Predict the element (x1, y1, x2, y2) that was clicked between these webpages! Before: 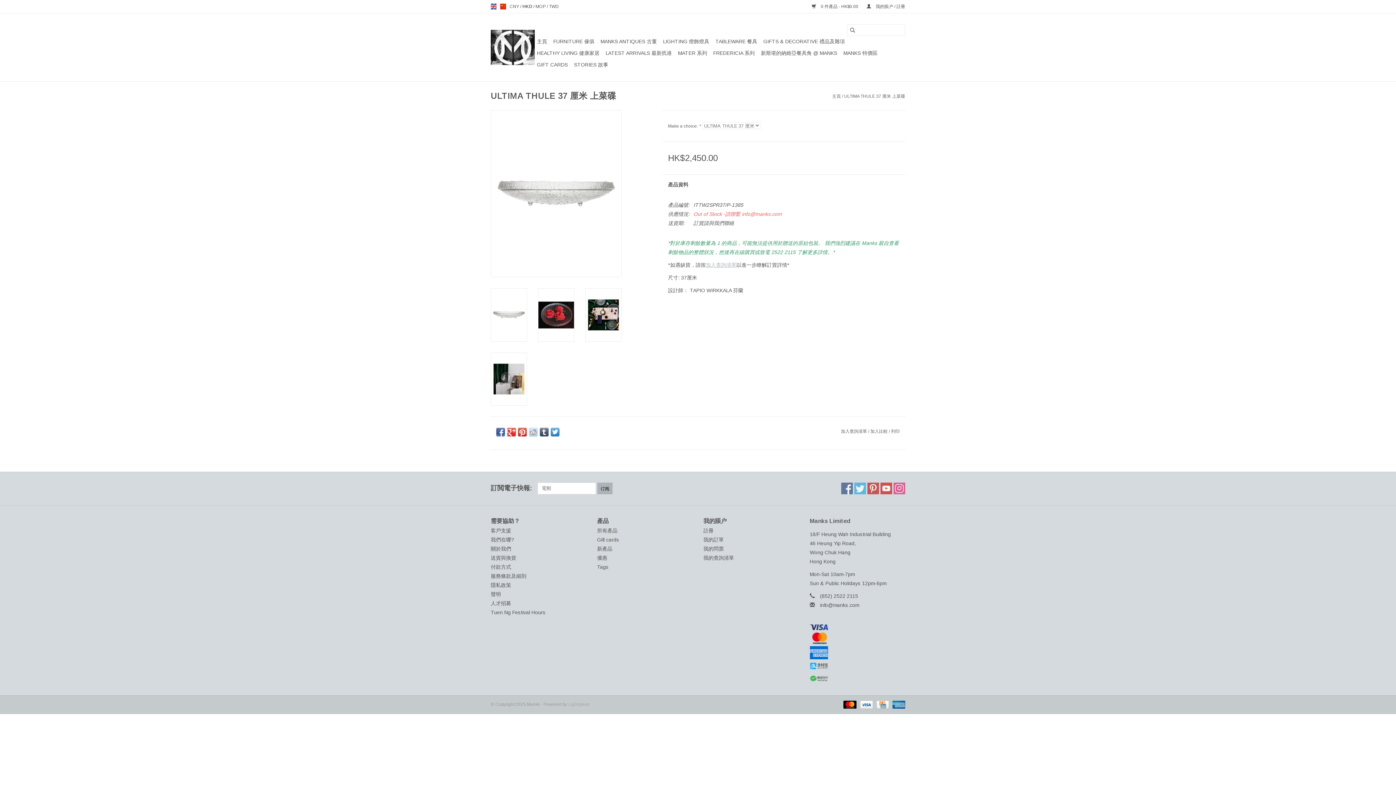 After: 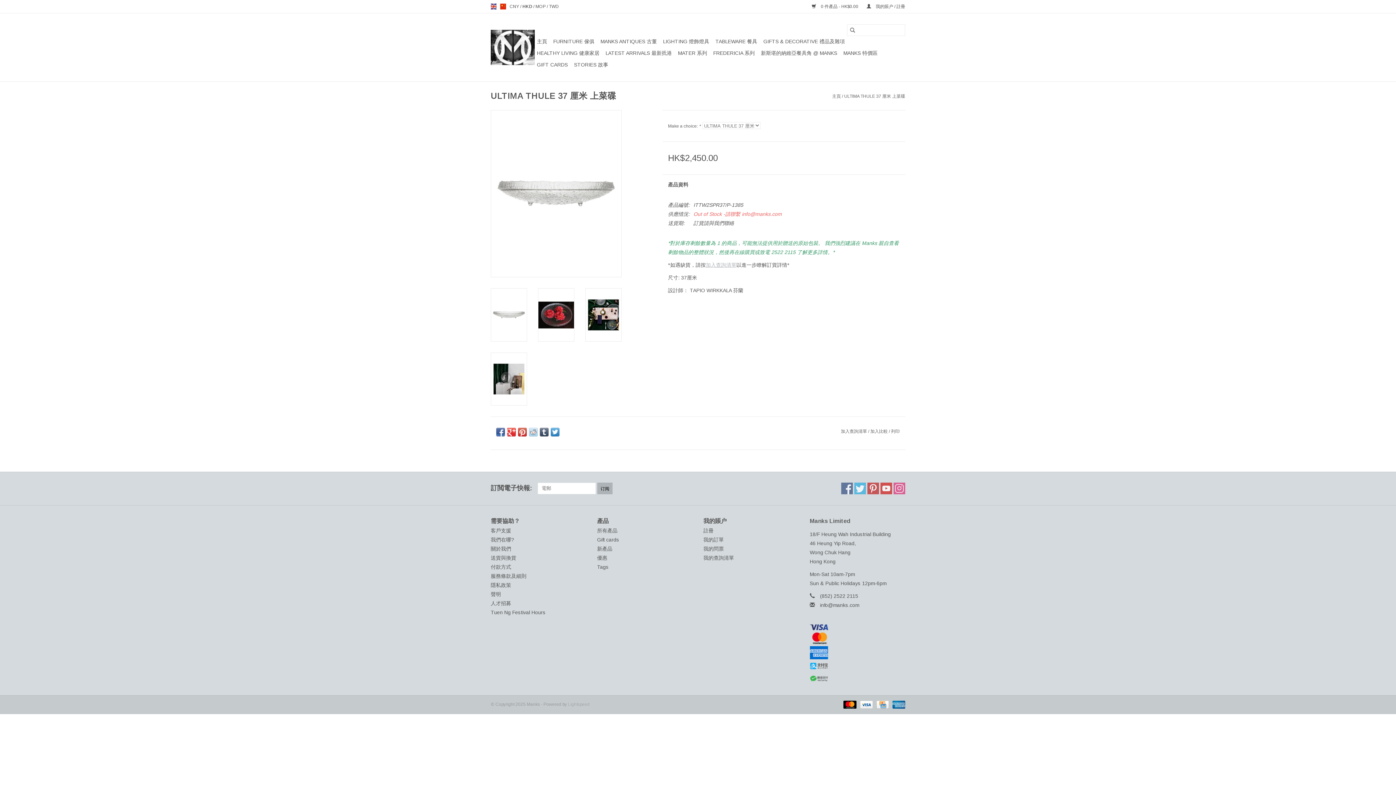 Action: bbox: (507, 428, 516, 436)